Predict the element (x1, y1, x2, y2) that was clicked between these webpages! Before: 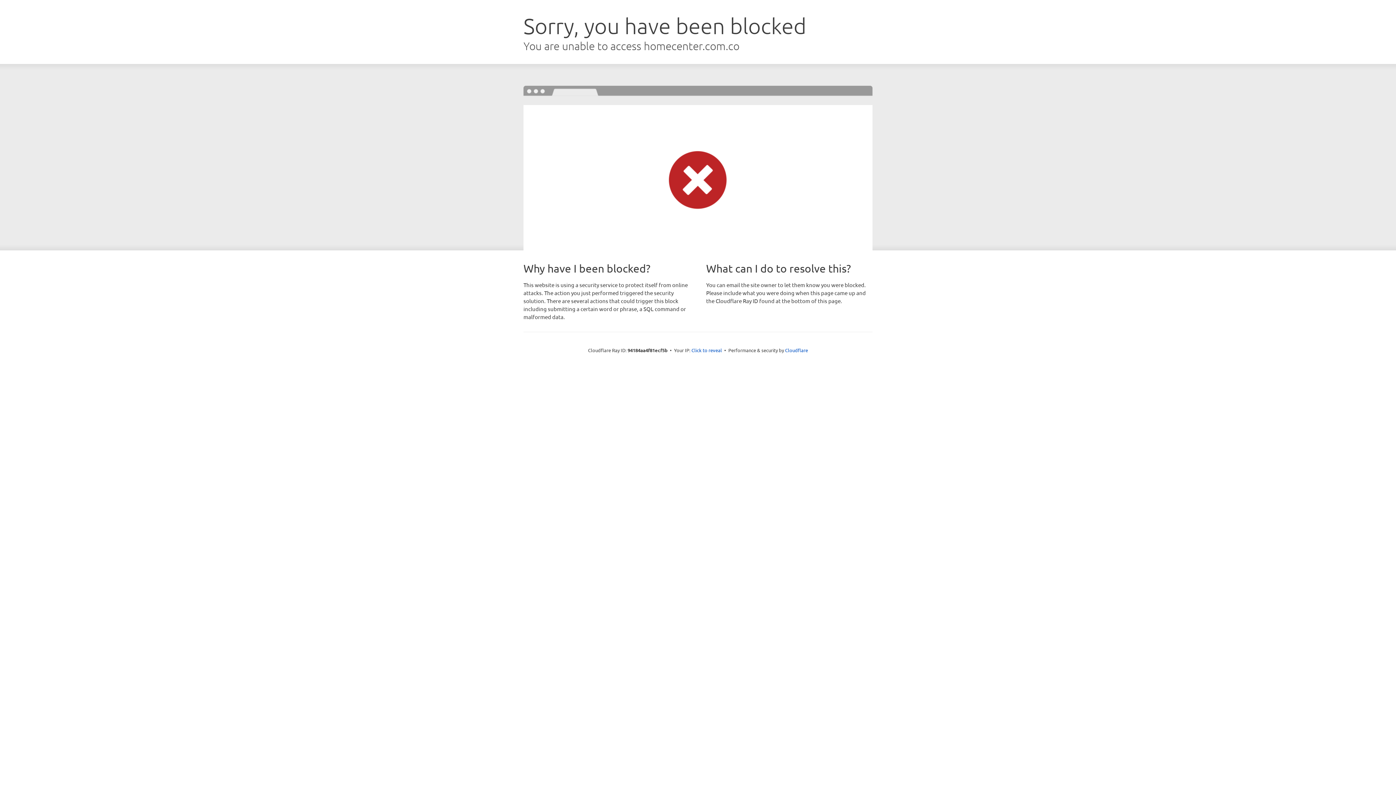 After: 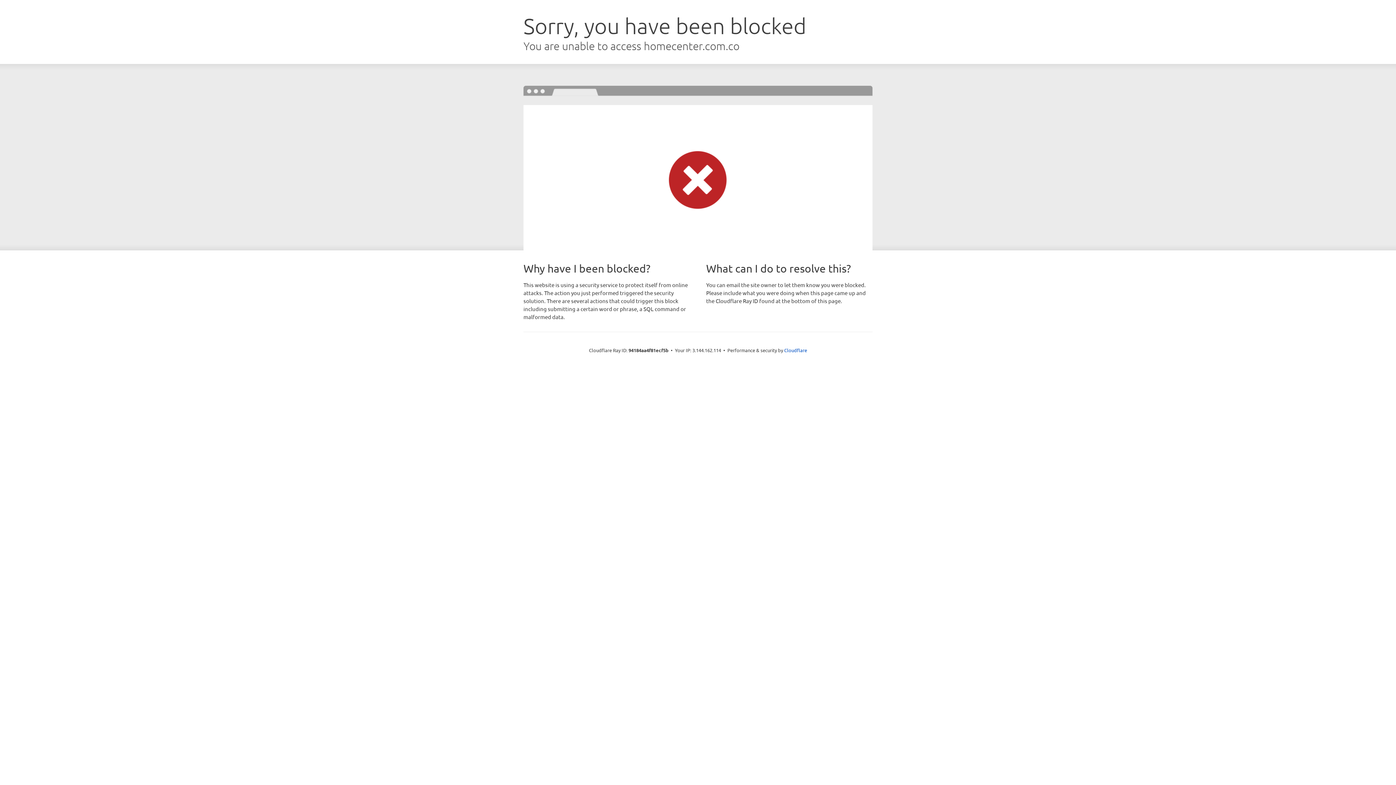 Action: bbox: (691, 346, 722, 353) label: Click to reveal